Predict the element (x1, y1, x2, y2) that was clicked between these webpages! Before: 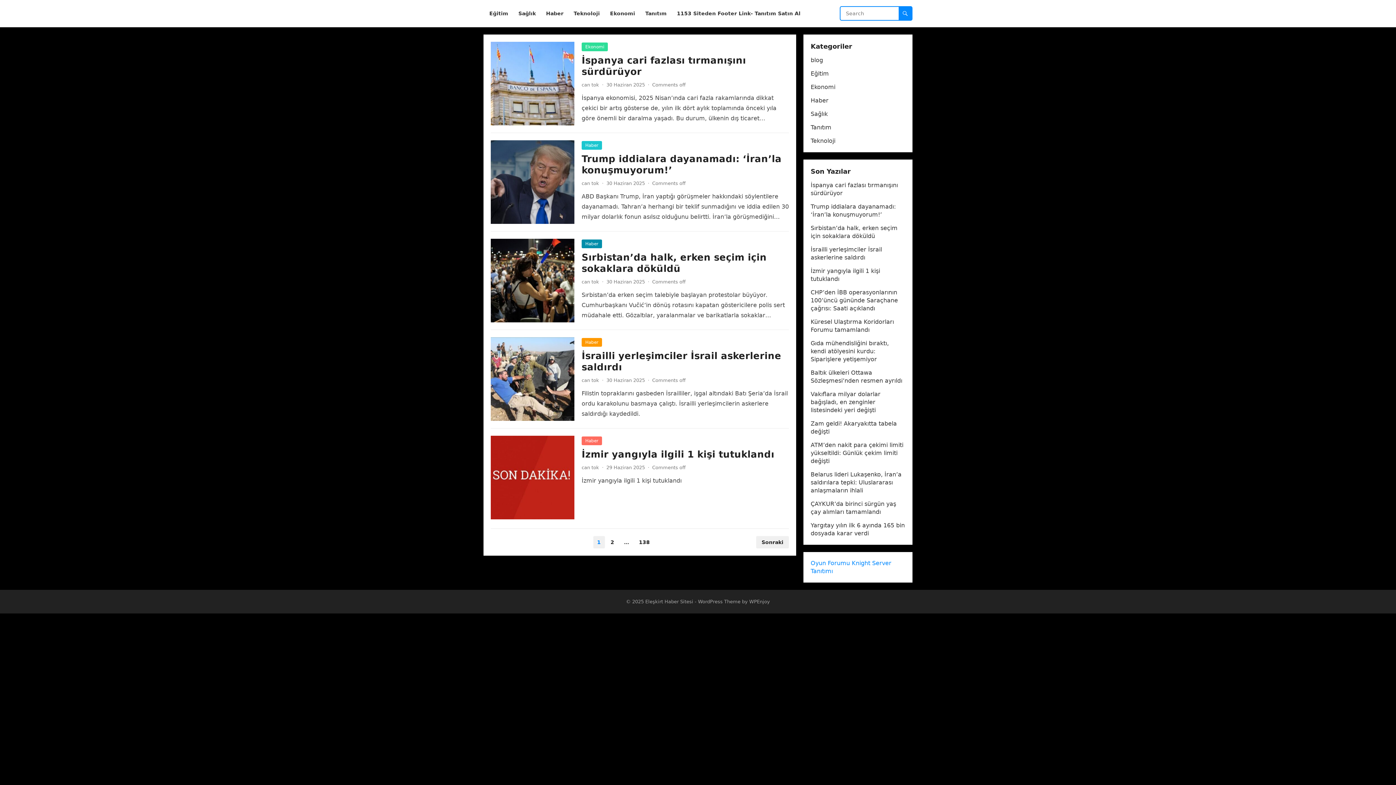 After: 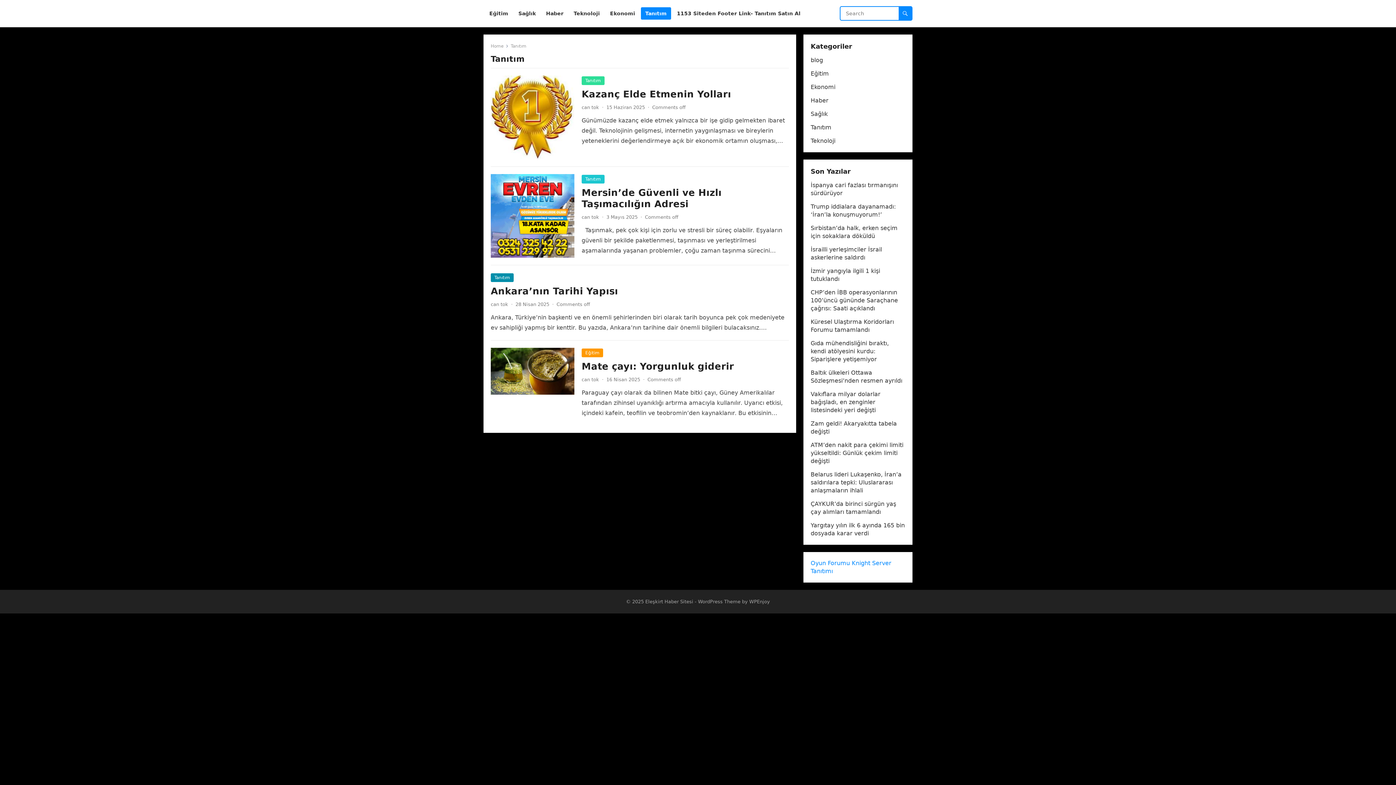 Action: label: Tanıtım bbox: (810, 124, 831, 130)